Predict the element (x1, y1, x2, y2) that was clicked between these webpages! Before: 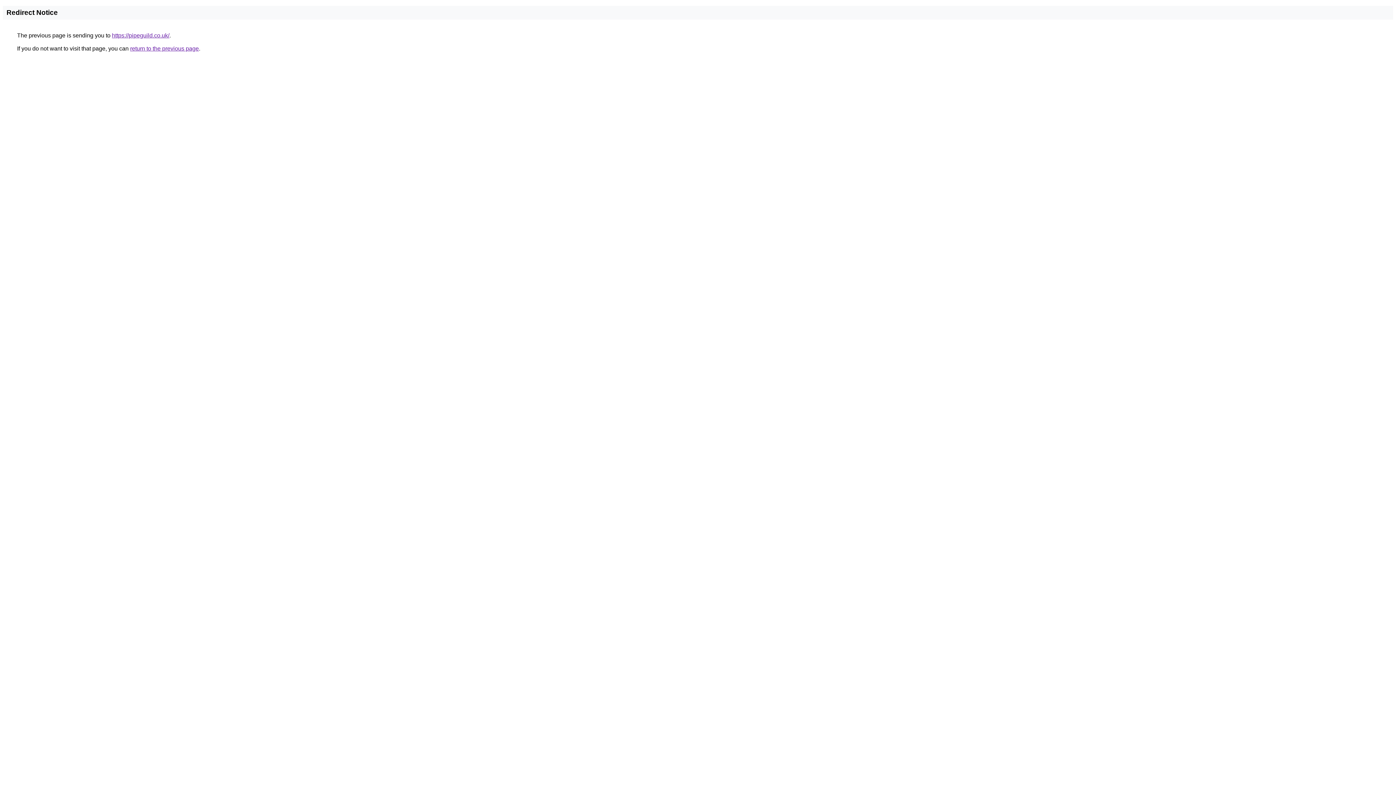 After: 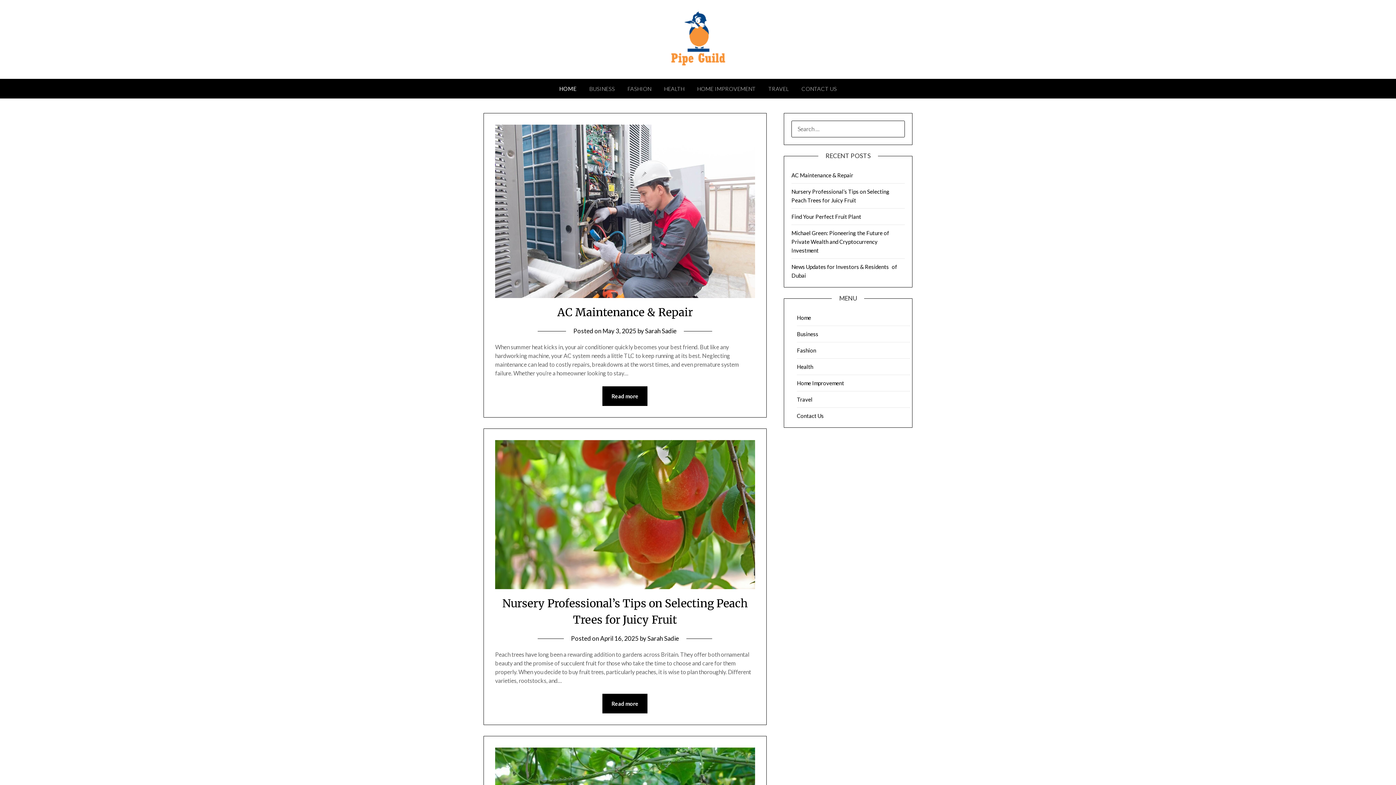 Action: bbox: (112, 32, 169, 38) label: https://pipeguild.co.uk/